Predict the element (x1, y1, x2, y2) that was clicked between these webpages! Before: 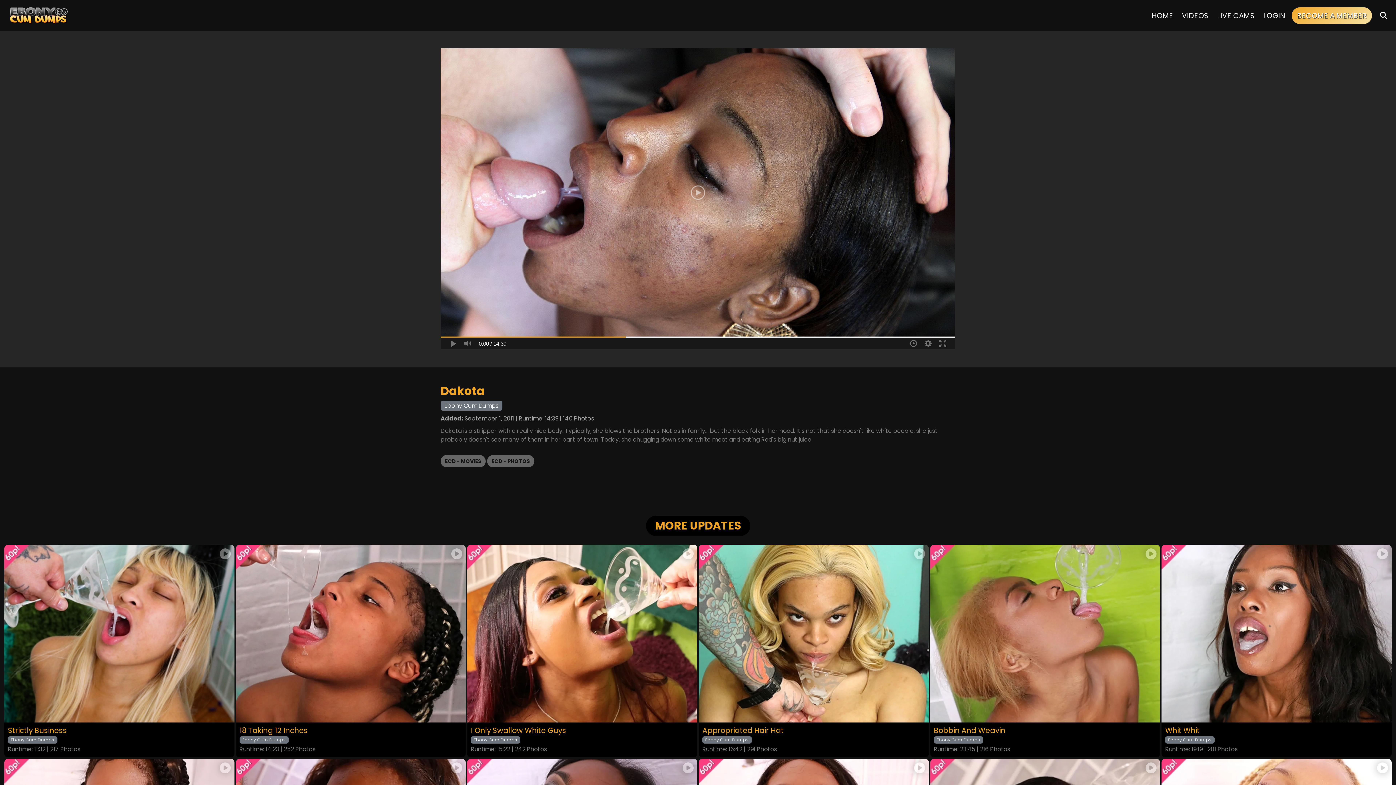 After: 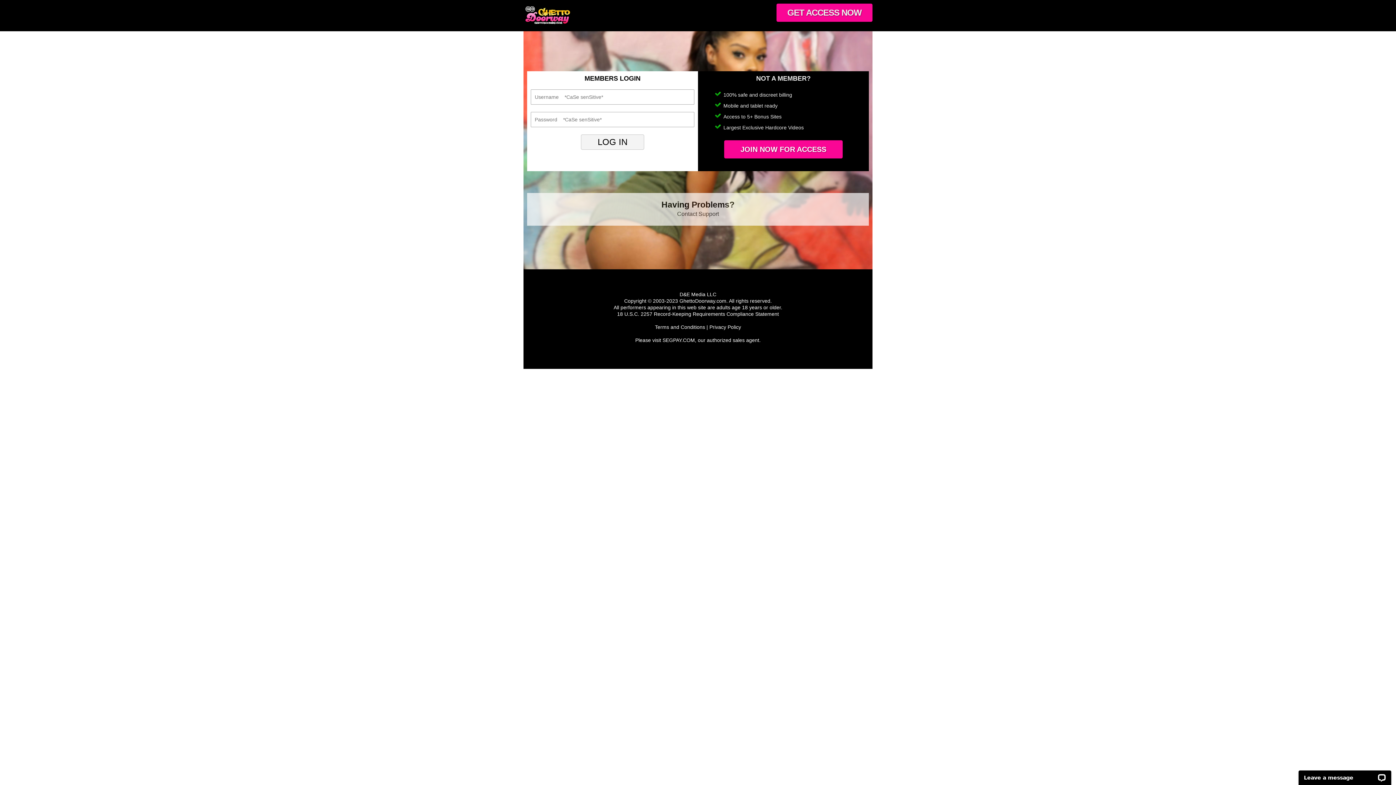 Action: bbox: (1259, 0, 1290, 30) label: LOGIN